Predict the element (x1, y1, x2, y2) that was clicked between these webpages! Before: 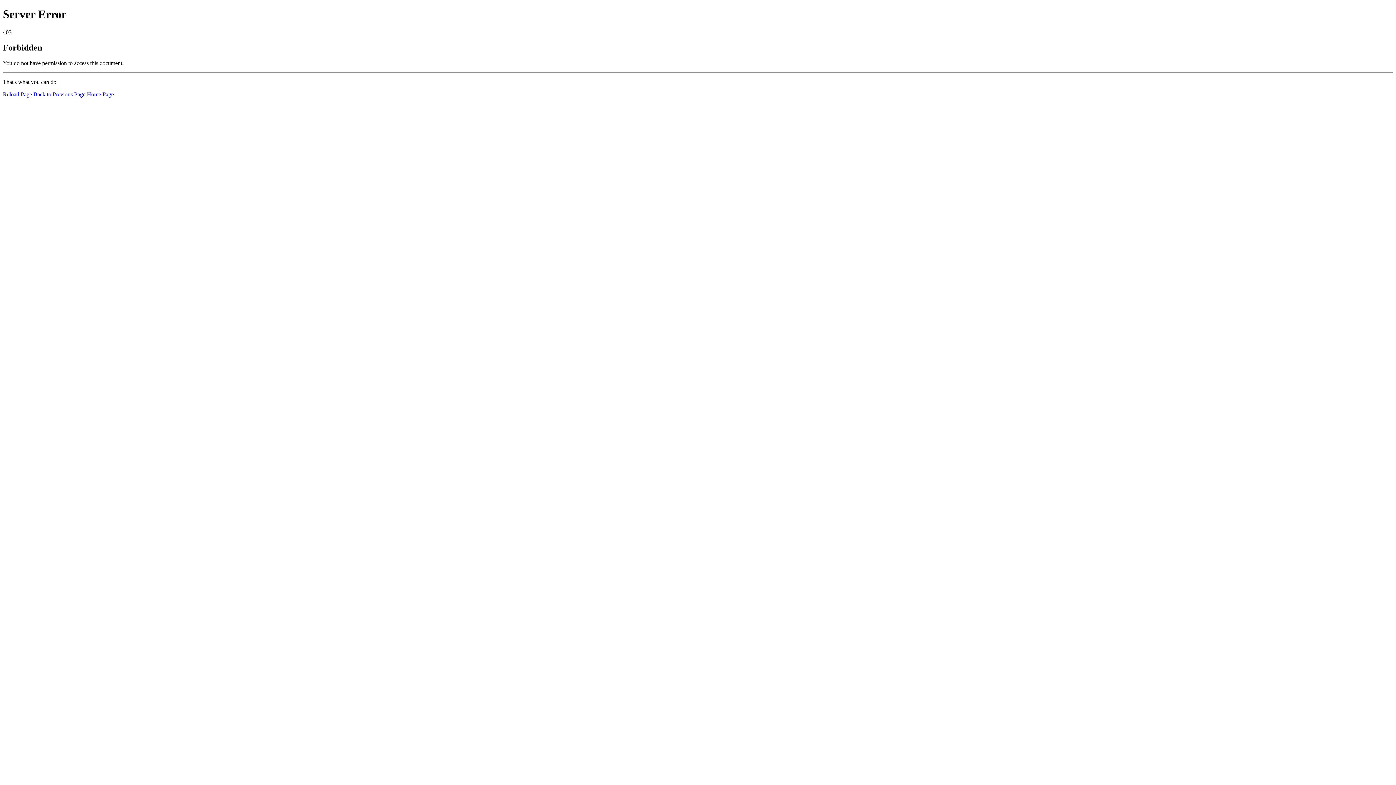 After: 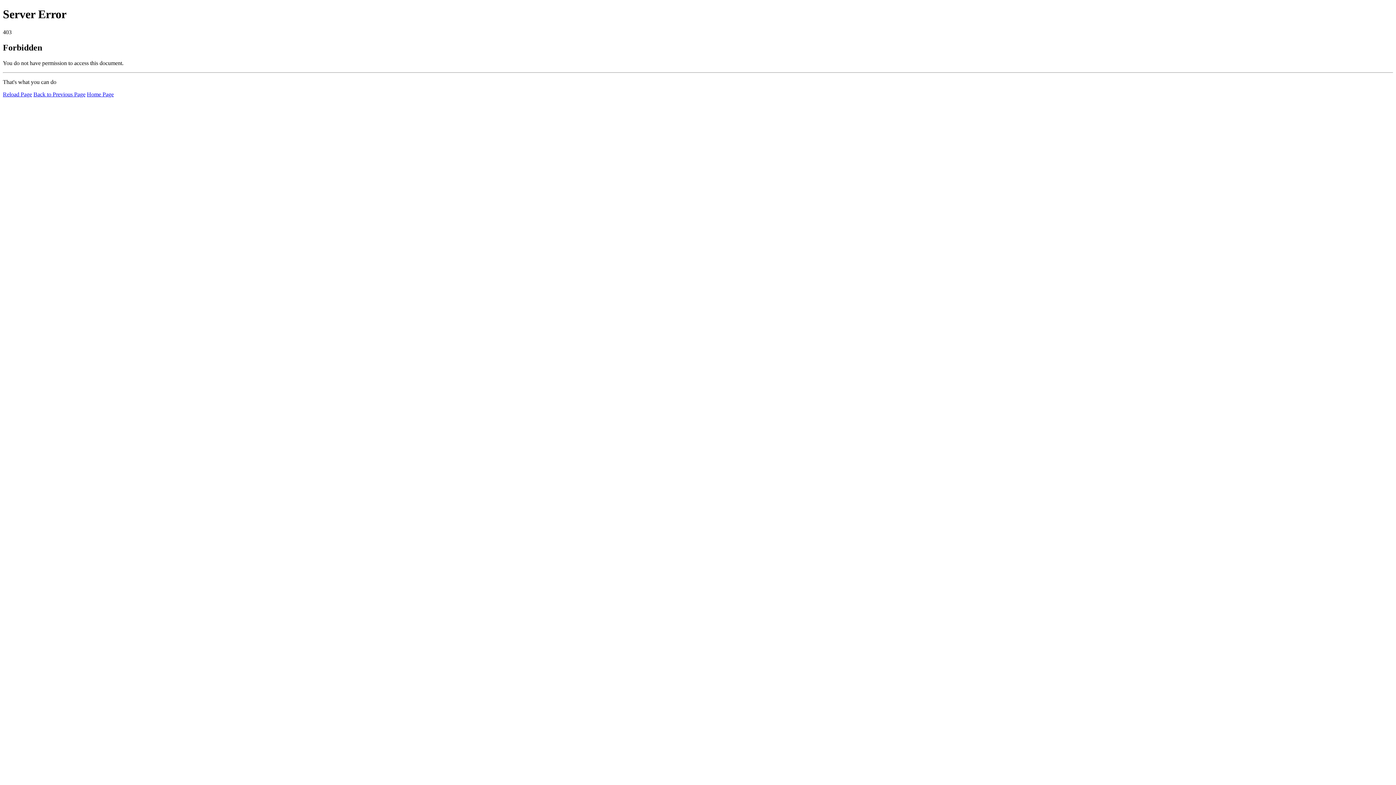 Action: label: Home Page bbox: (86, 91, 113, 97)